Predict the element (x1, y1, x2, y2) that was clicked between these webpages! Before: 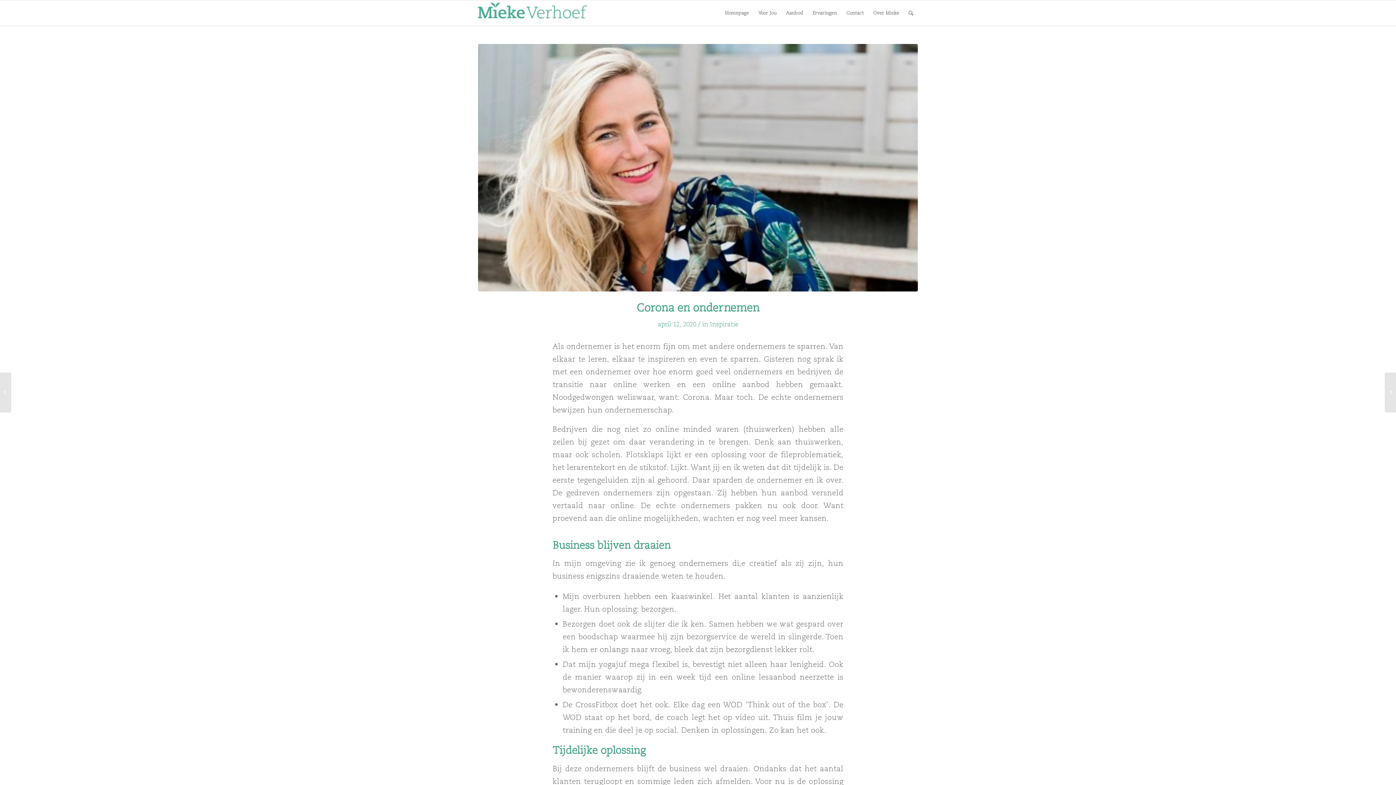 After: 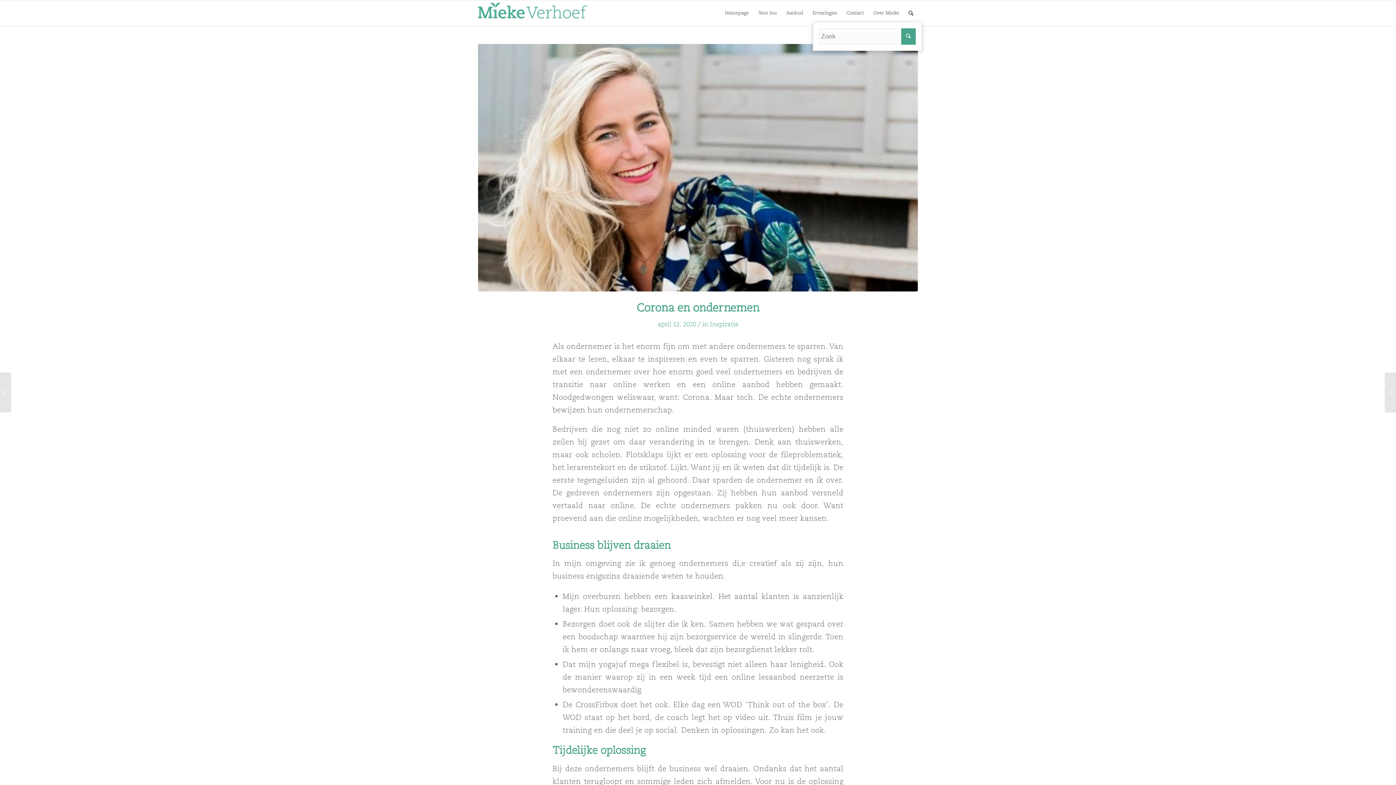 Action: bbox: (904, 0, 918, 25) label: Zoek